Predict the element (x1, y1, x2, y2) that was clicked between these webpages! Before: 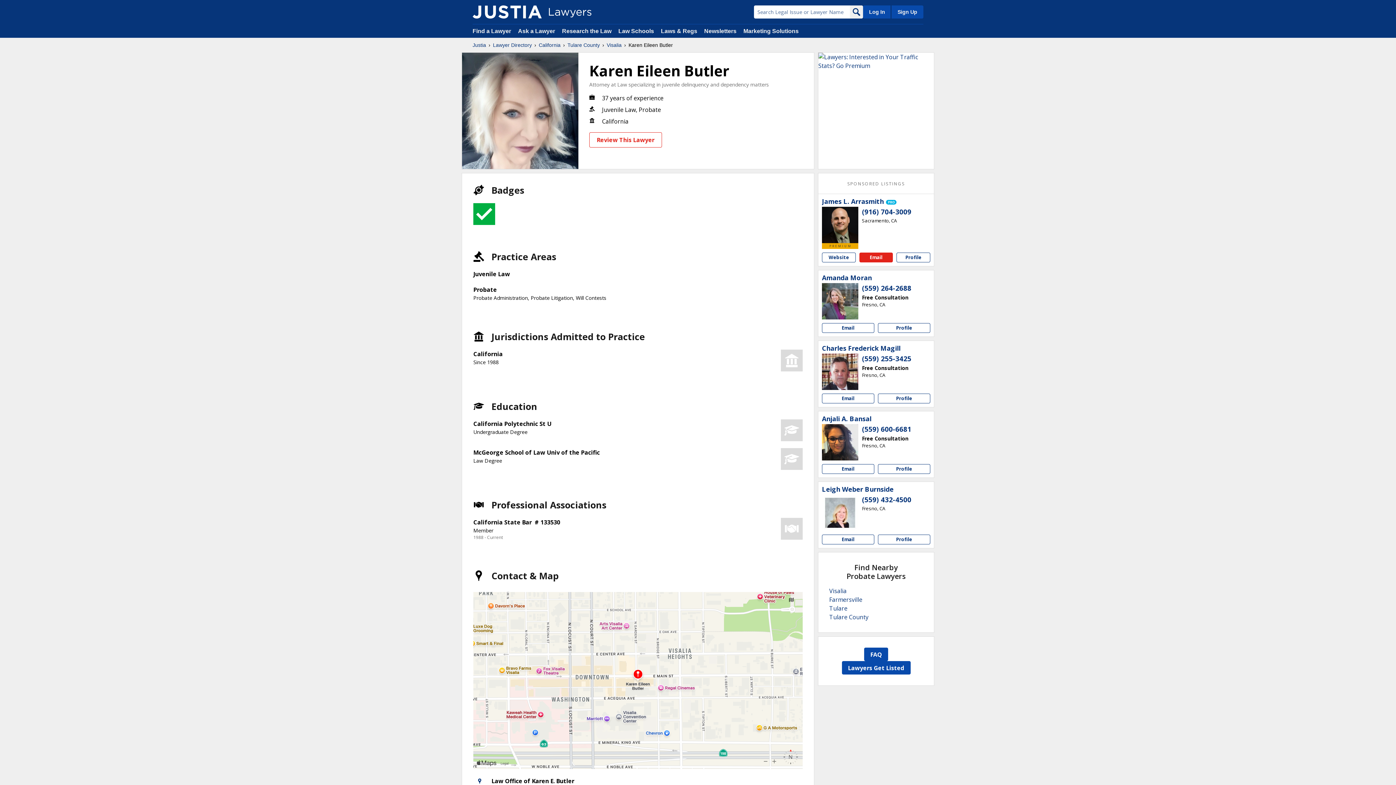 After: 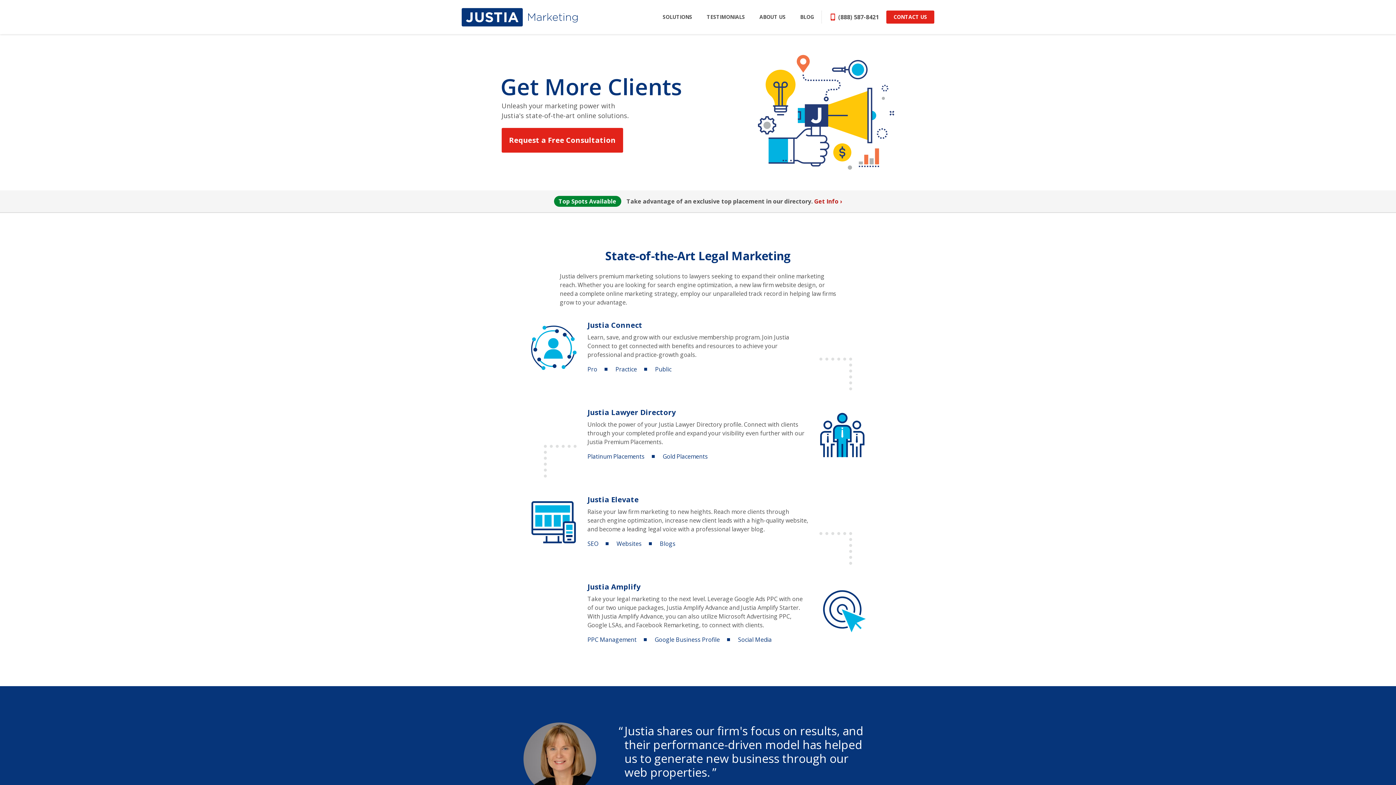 Action: label: Marketing Solutions bbox: (743, 28, 798, 34)